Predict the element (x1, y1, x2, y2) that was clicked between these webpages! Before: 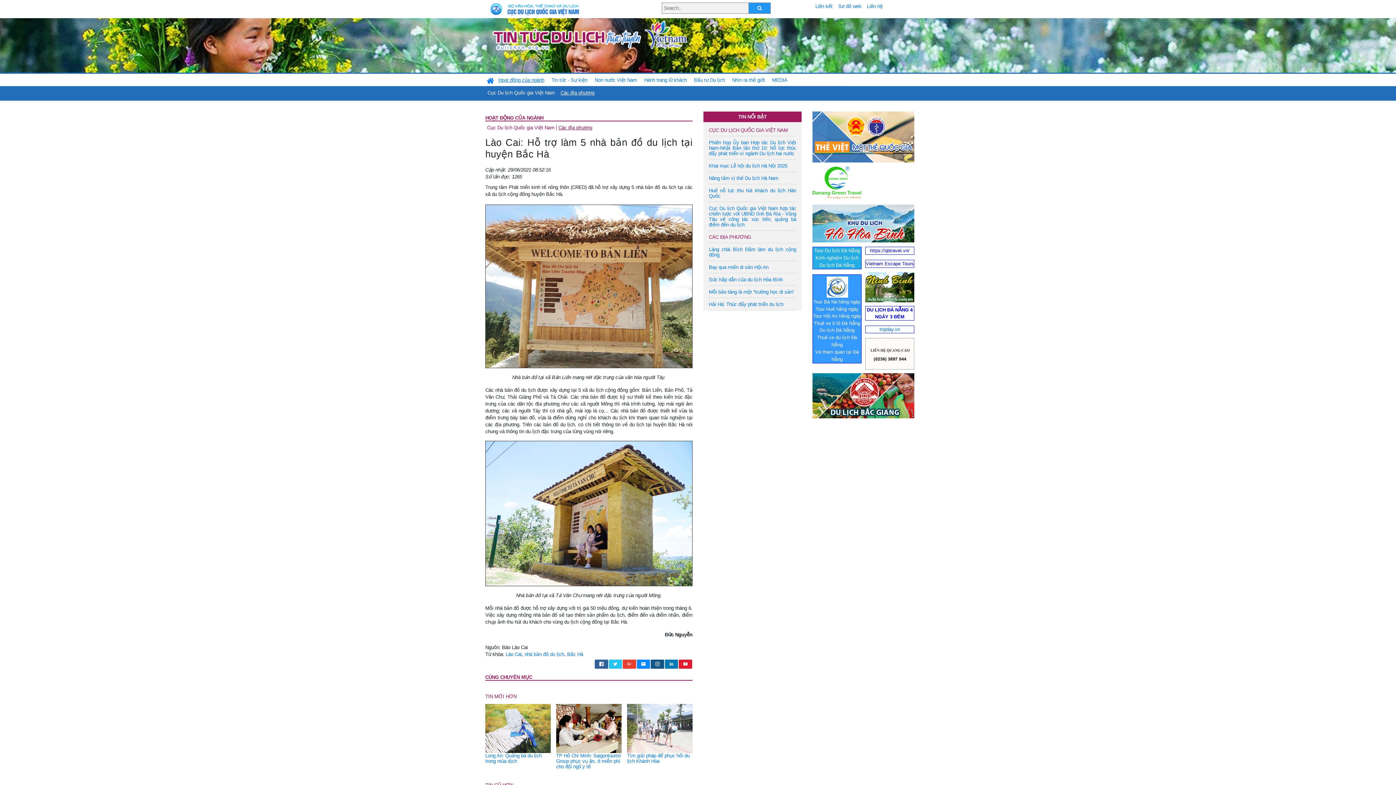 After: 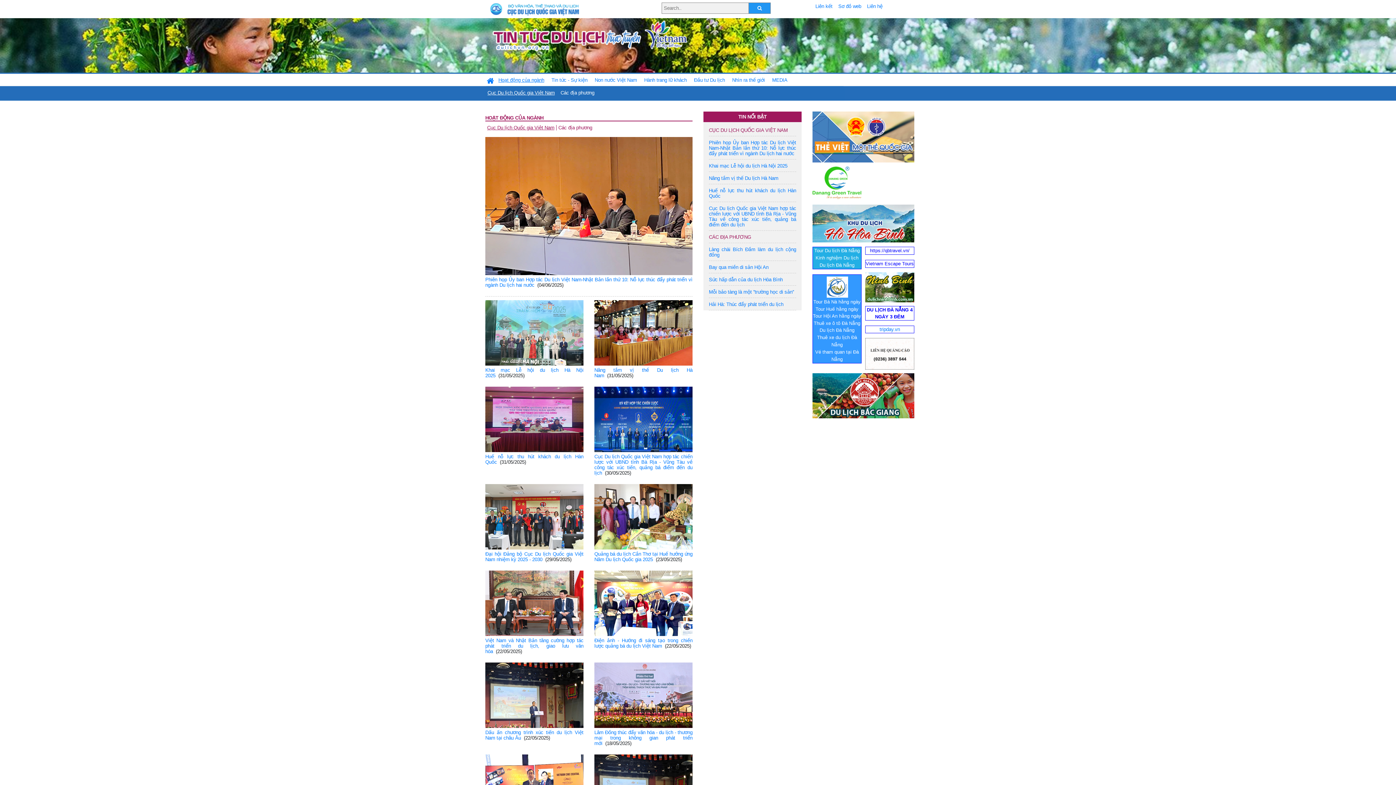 Action: bbox: (485, 125, 556, 130) label: Cục Du lịch Quốc gia Việt Nam